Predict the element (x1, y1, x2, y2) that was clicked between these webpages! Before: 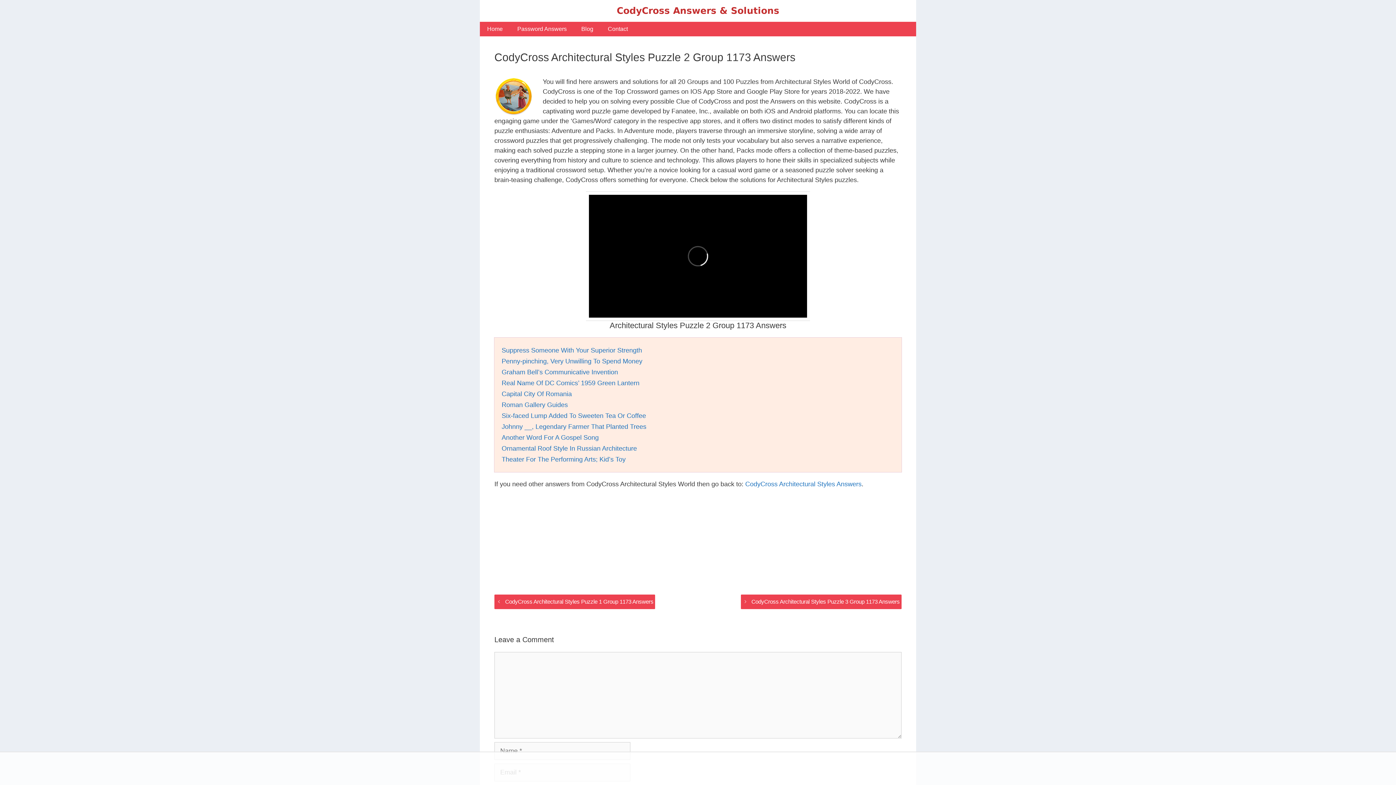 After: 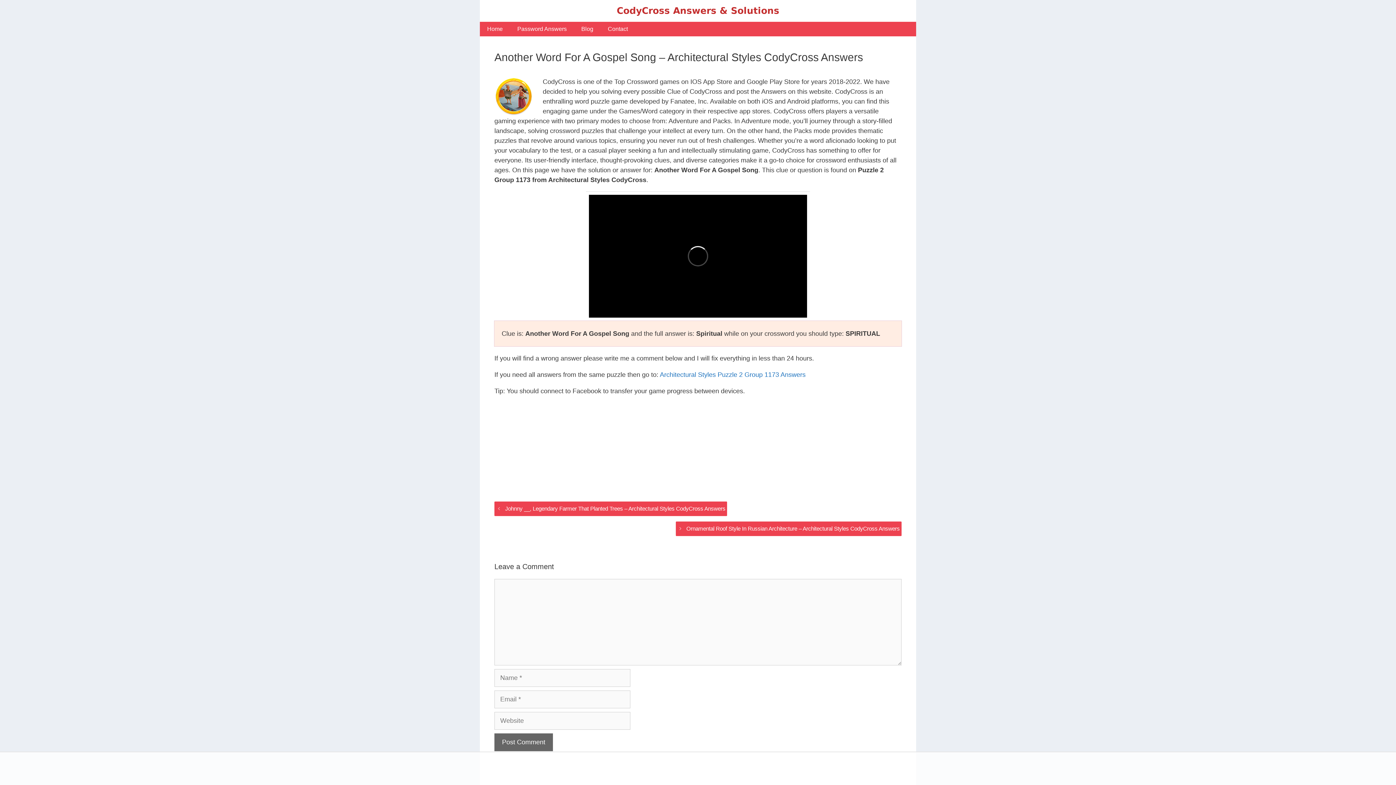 Action: label: Another Word For A Gospel Song bbox: (501, 434, 598, 441)